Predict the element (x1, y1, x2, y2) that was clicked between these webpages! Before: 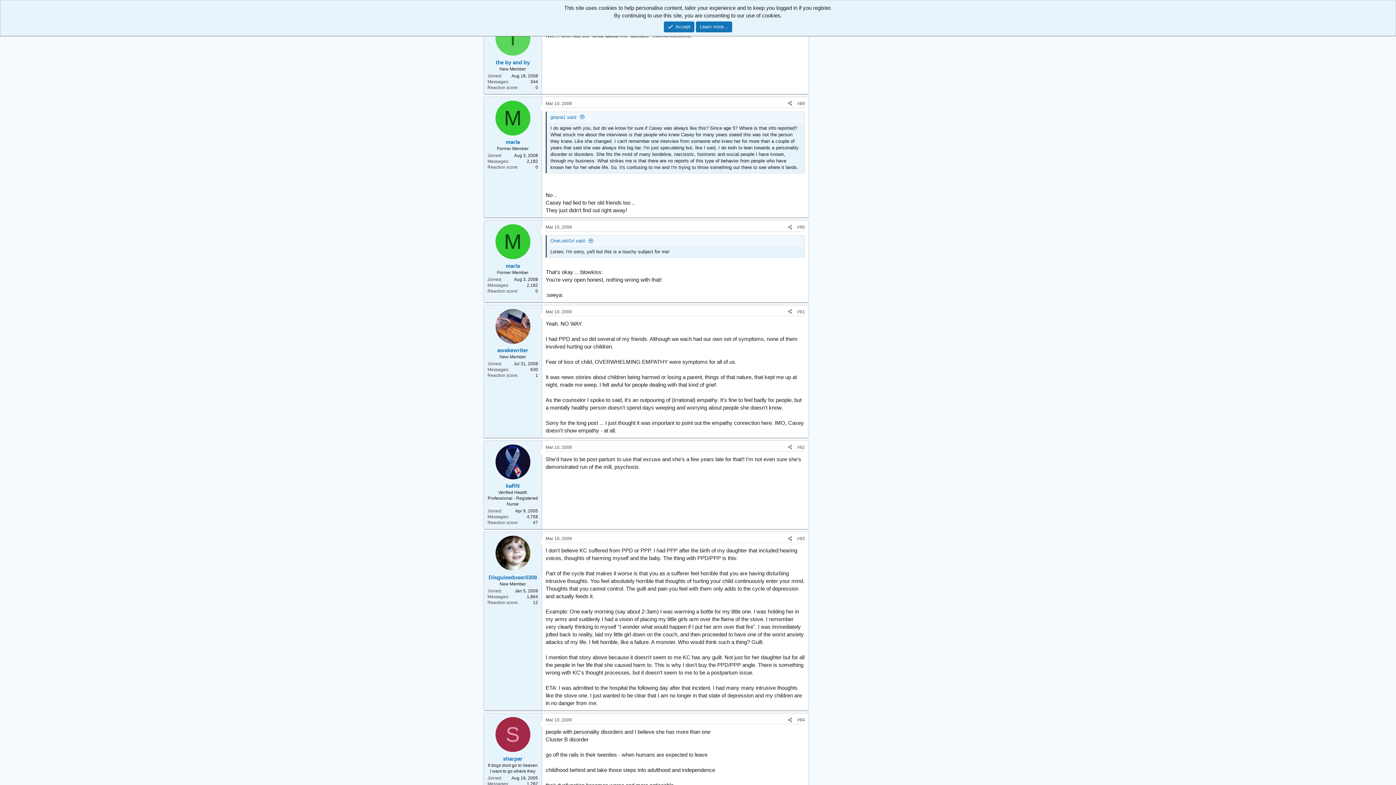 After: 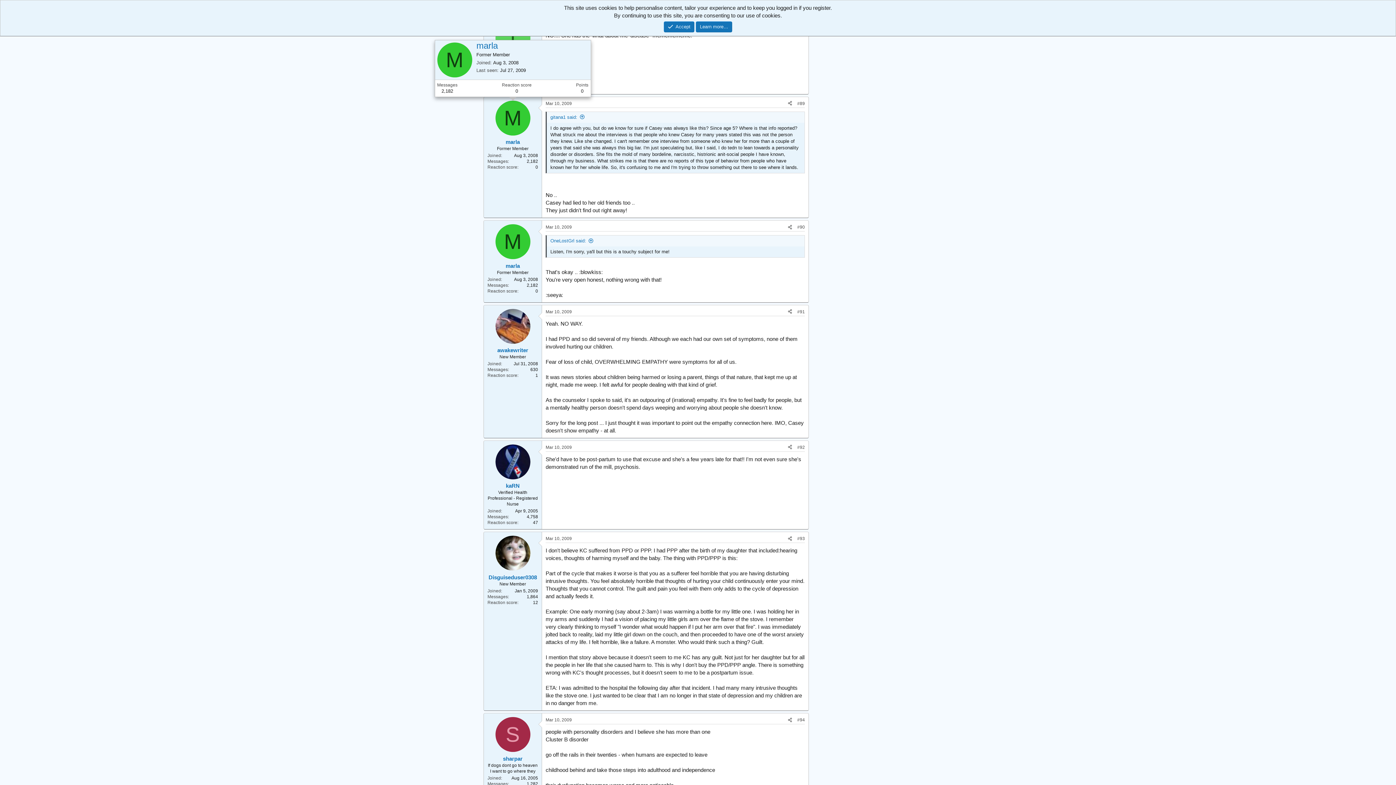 Action: bbox: (495, 100, 530, 135) label: M